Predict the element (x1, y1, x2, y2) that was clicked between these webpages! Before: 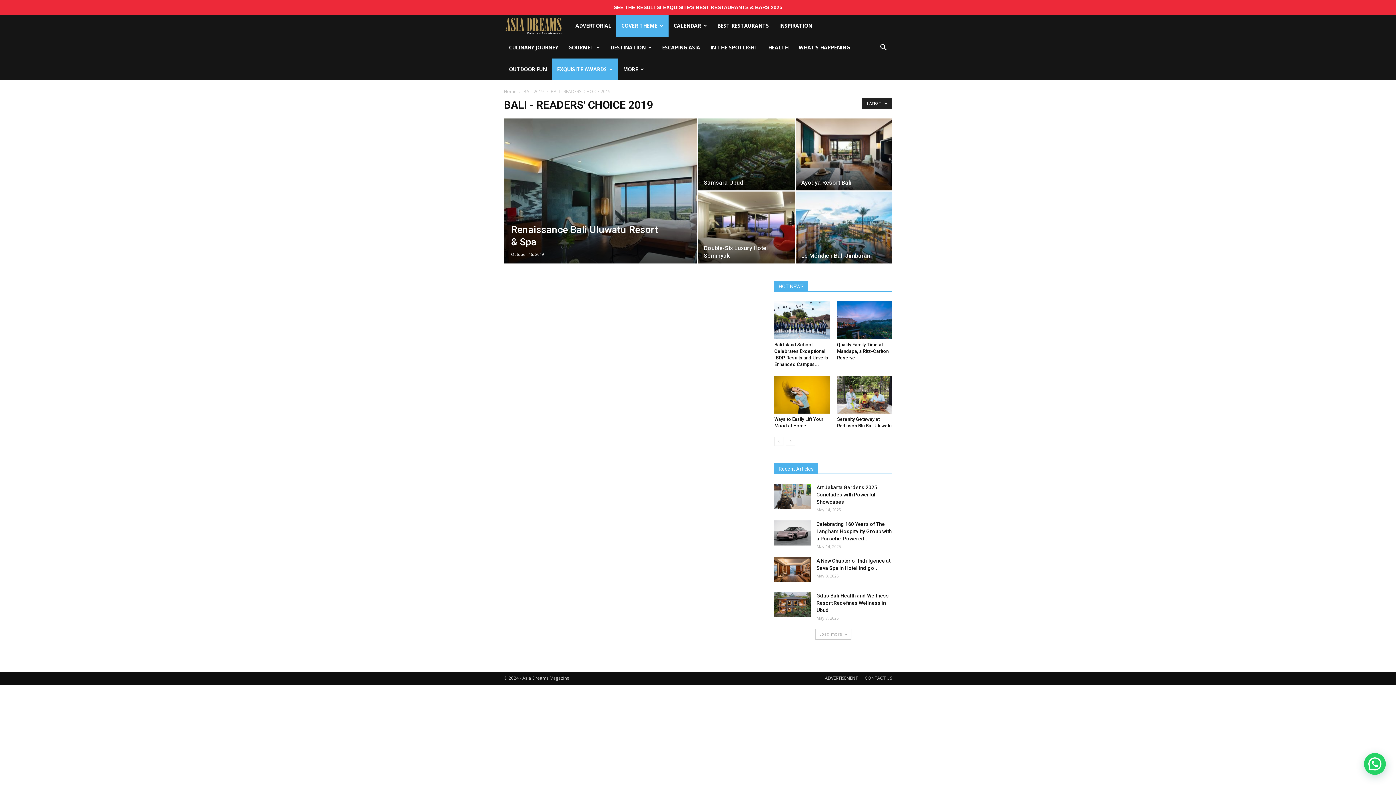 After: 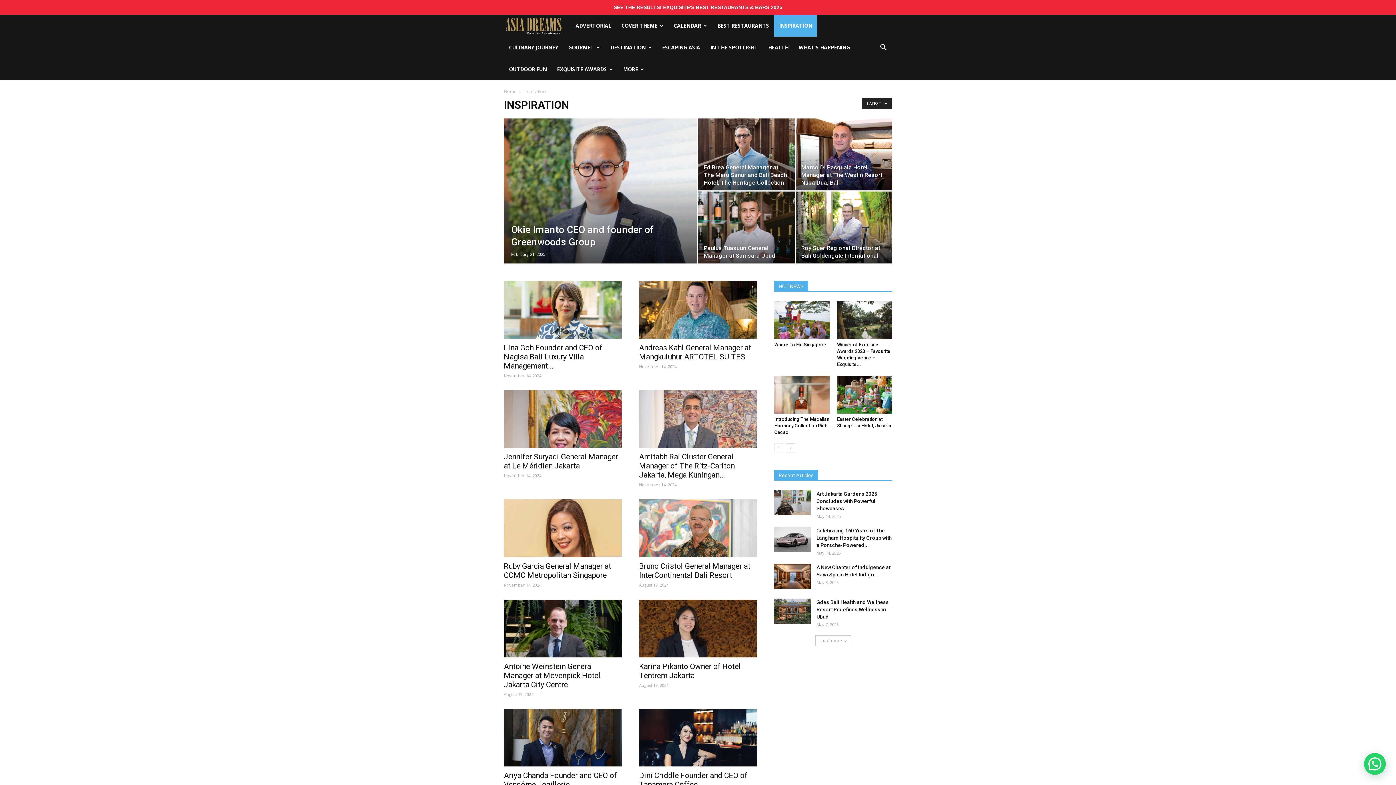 Action: bbox: (774, 14, 817, 36) label: INSPIRATION